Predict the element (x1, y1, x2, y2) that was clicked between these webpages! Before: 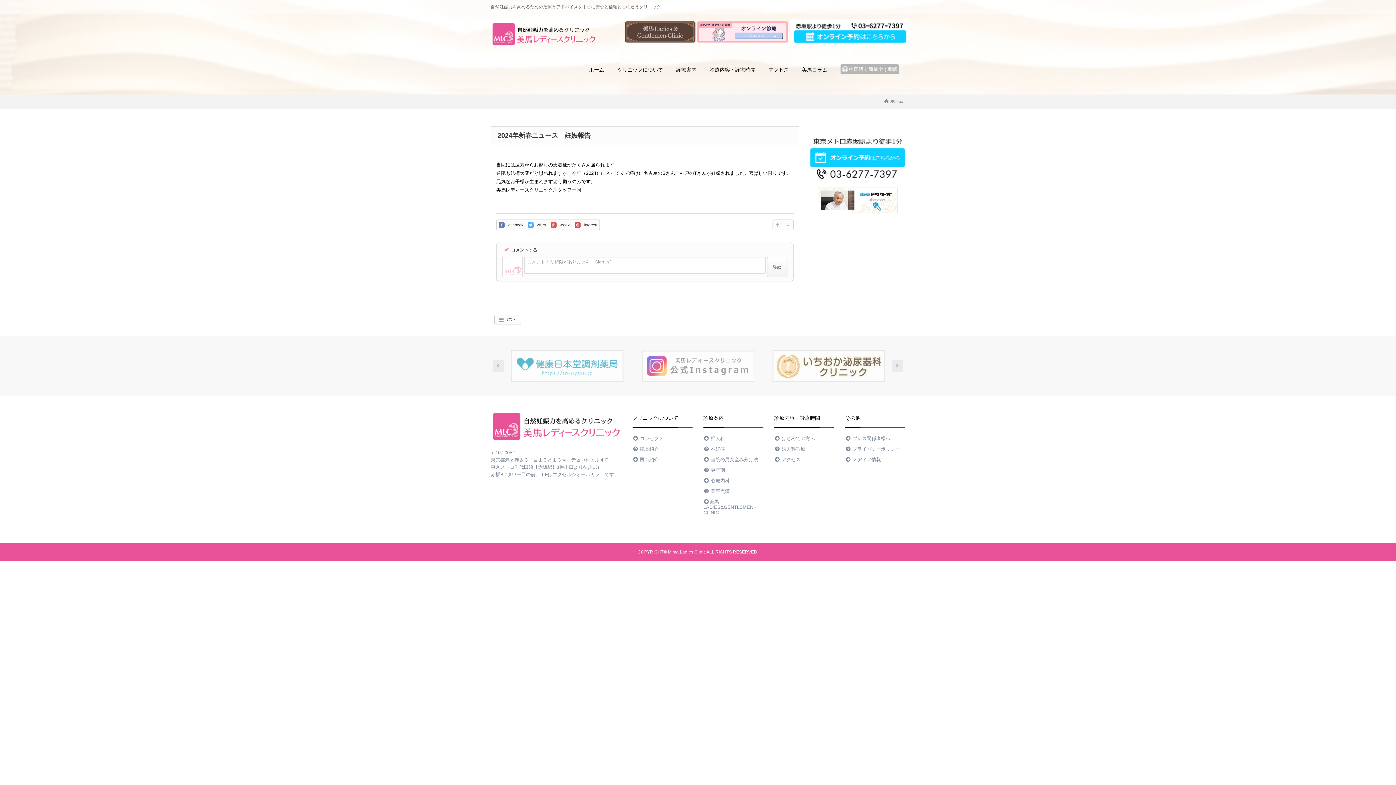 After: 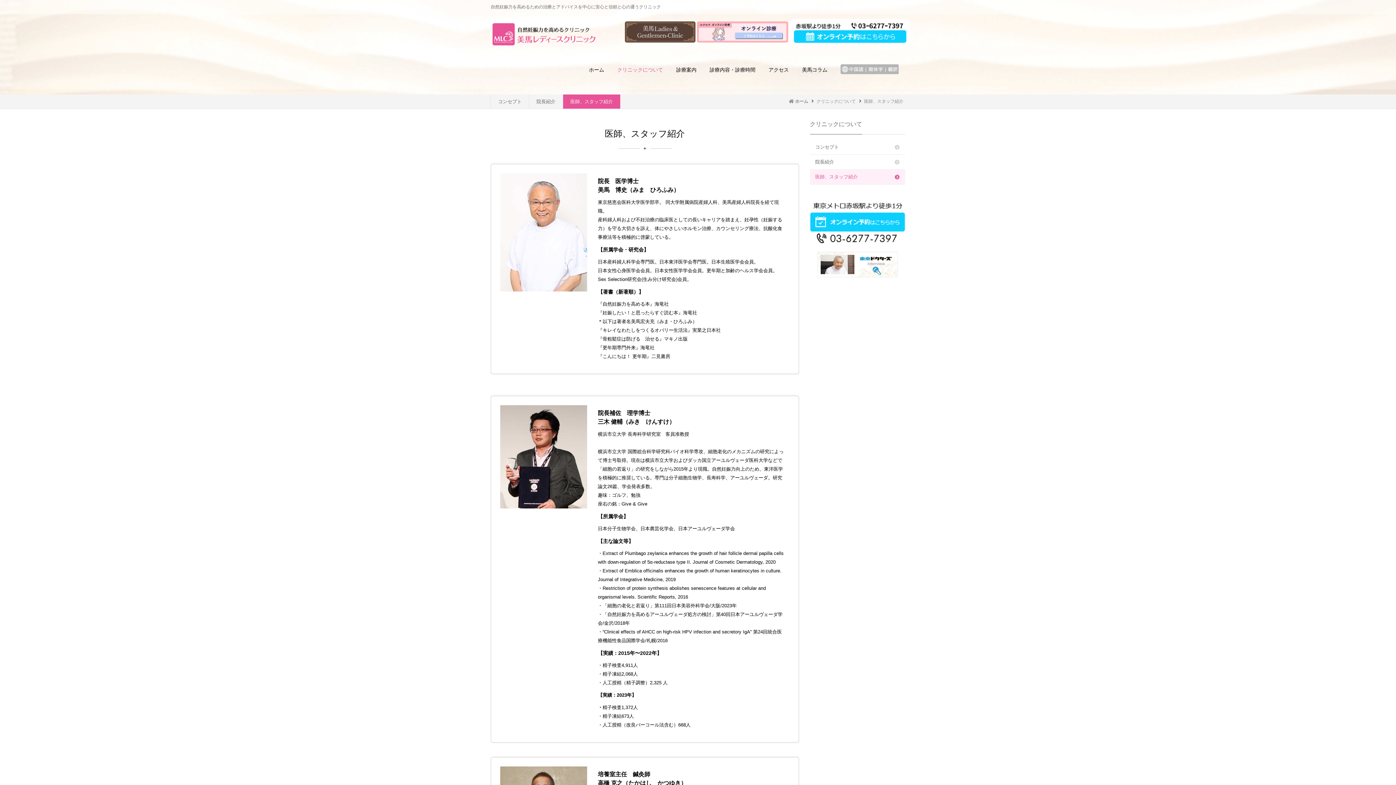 Action: bbox: (632, 454, 692, 465) label:  医師紹介